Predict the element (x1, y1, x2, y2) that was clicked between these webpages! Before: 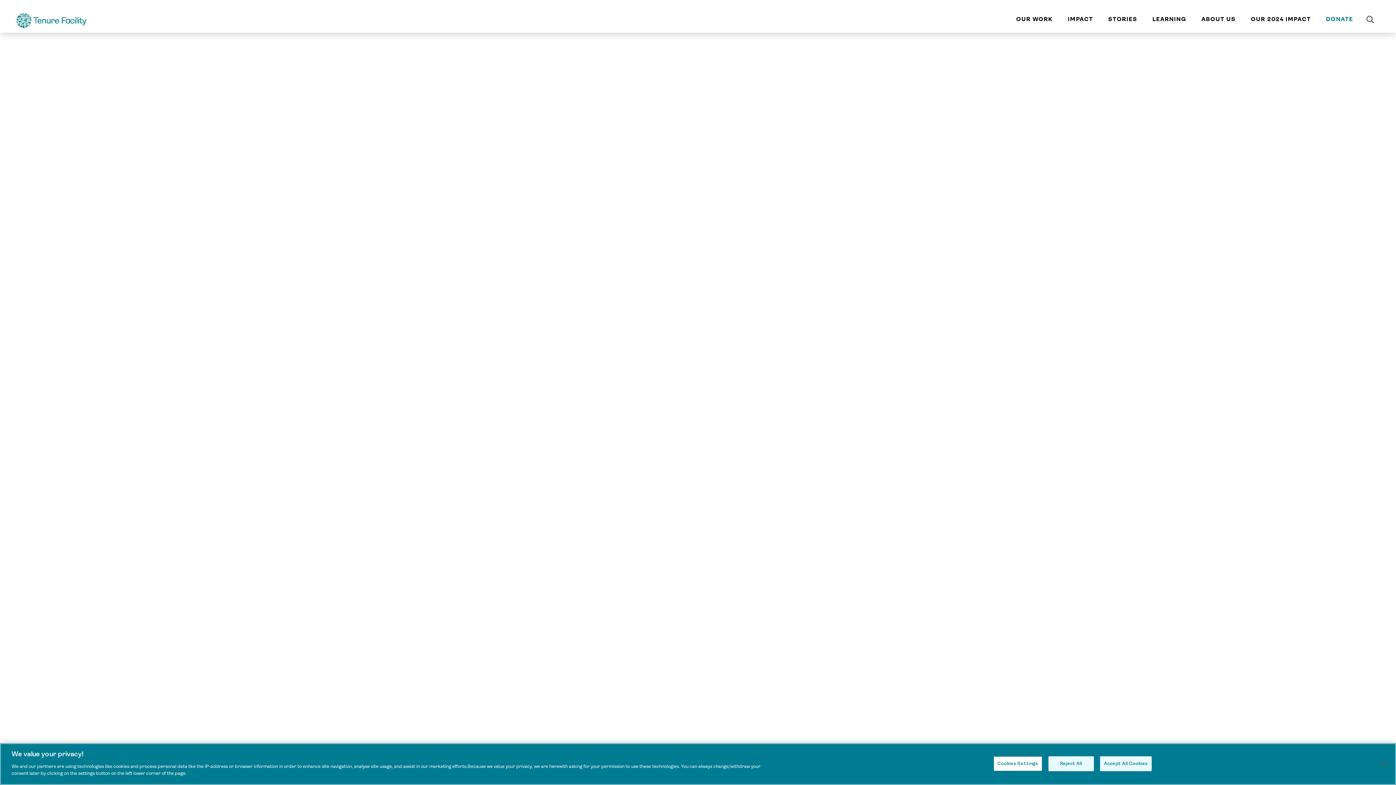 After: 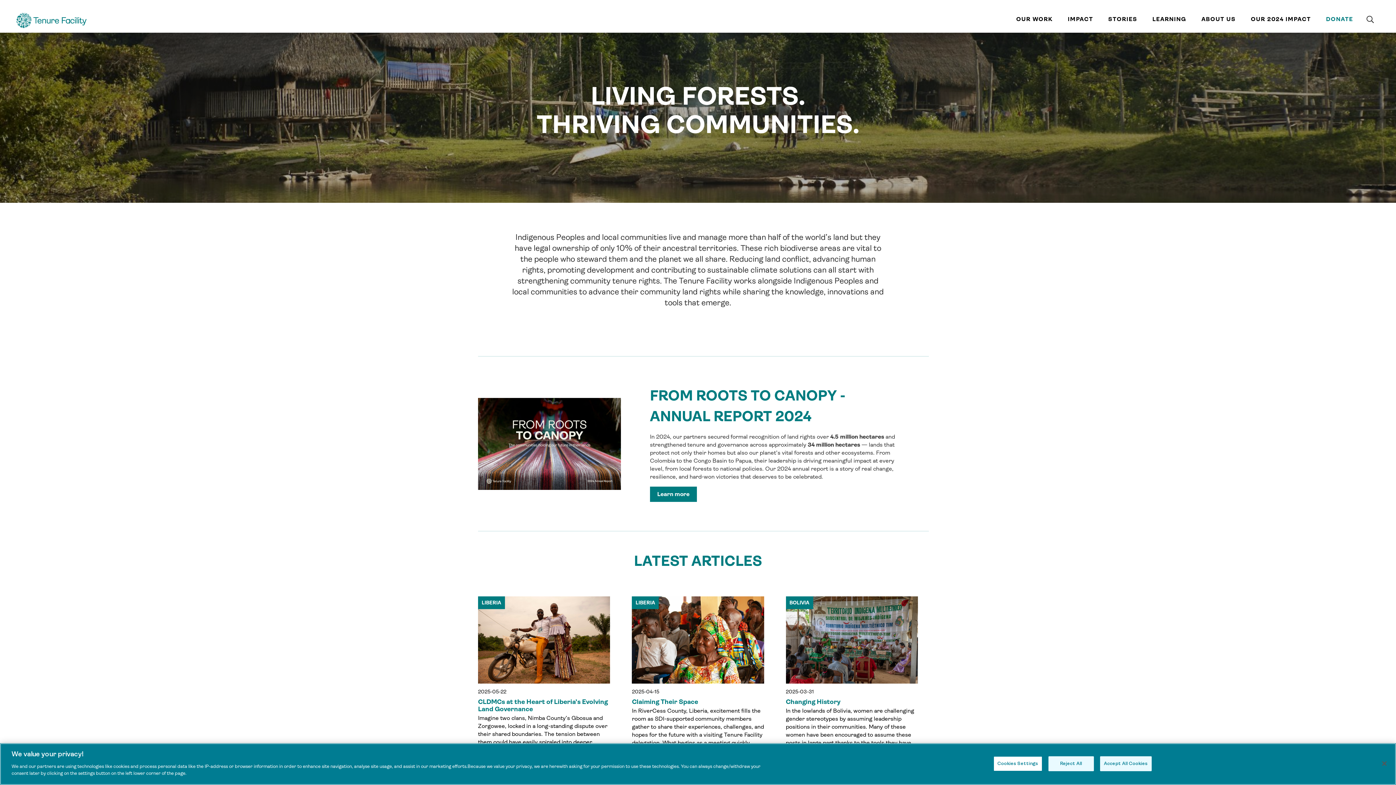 Action: bbox: (16, 0, 106, 32)